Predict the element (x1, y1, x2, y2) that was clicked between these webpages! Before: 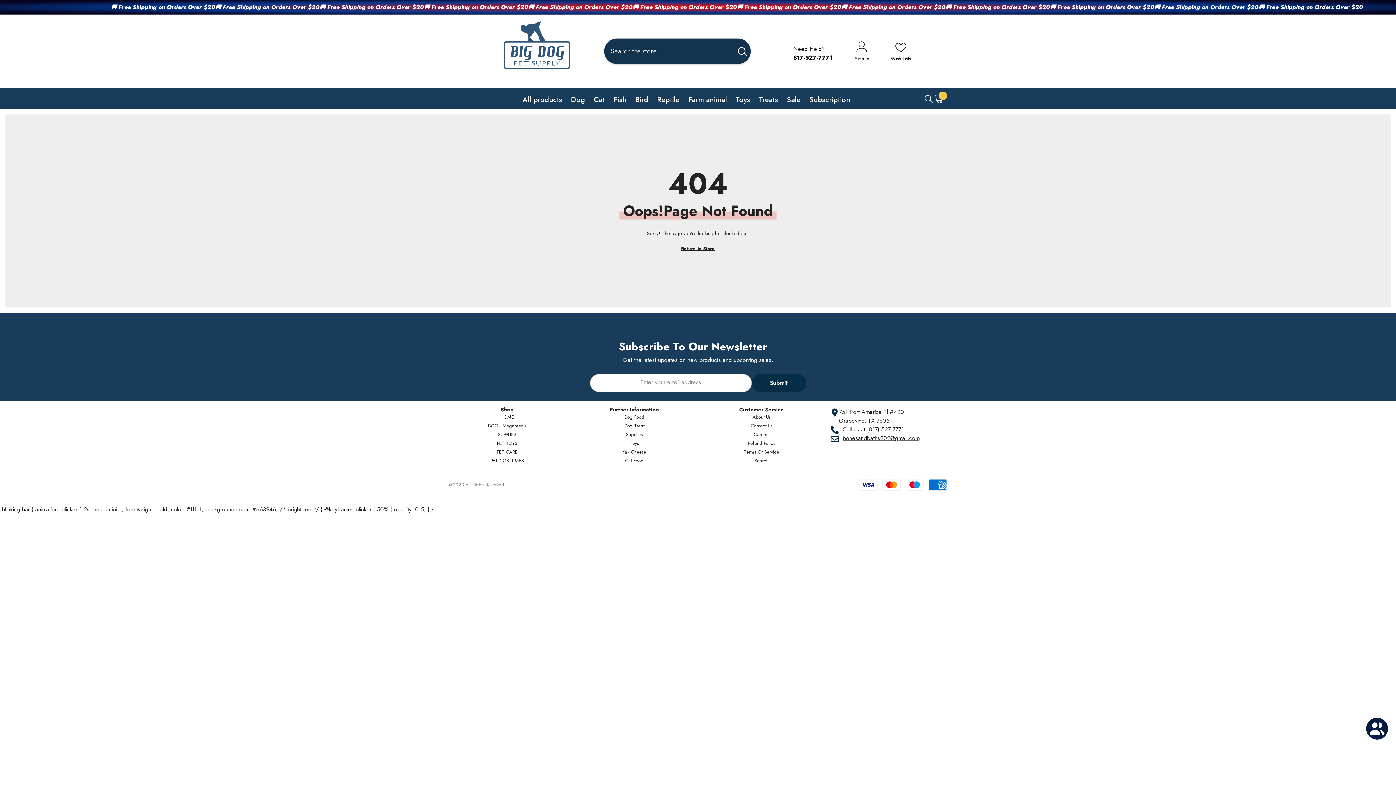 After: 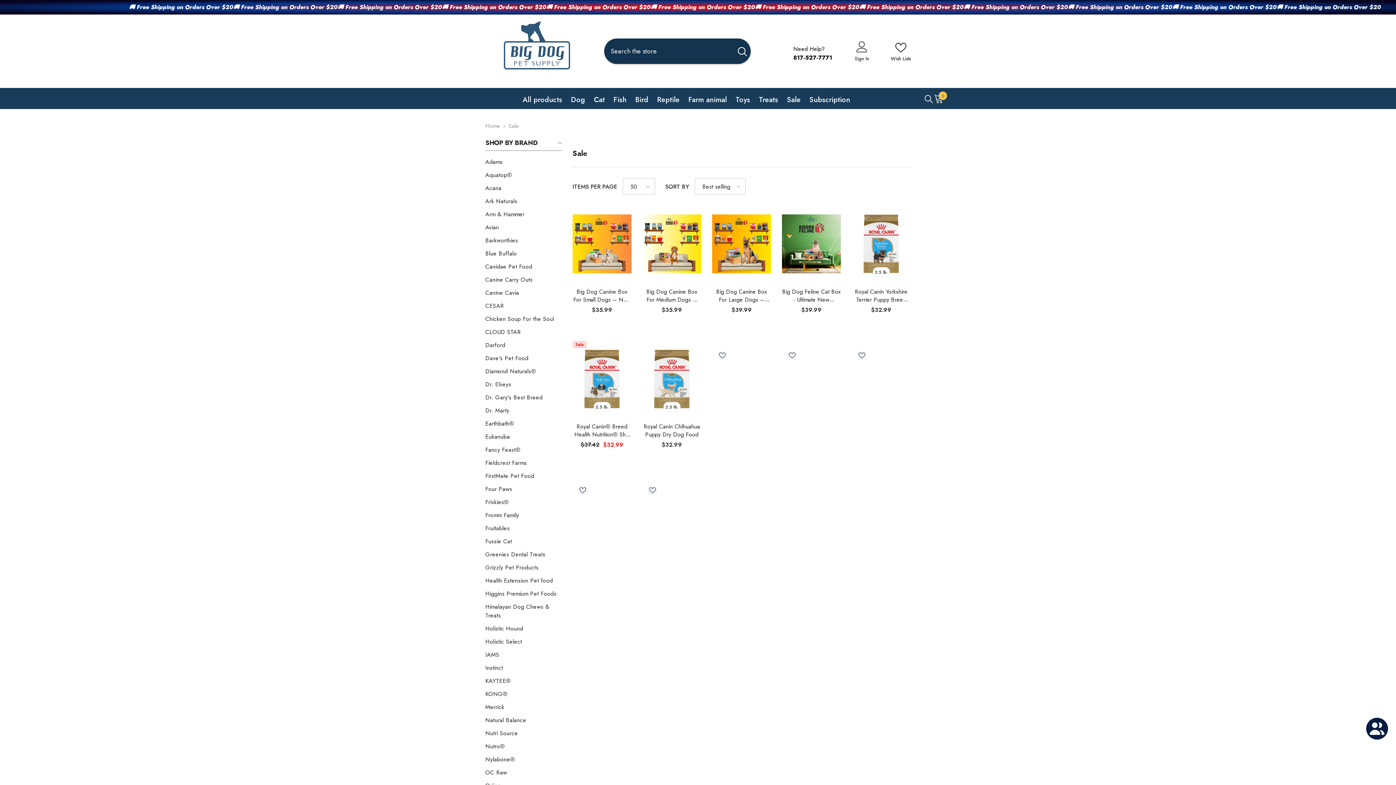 Action: bbox: (782, 96, 805, 109) label: Sale